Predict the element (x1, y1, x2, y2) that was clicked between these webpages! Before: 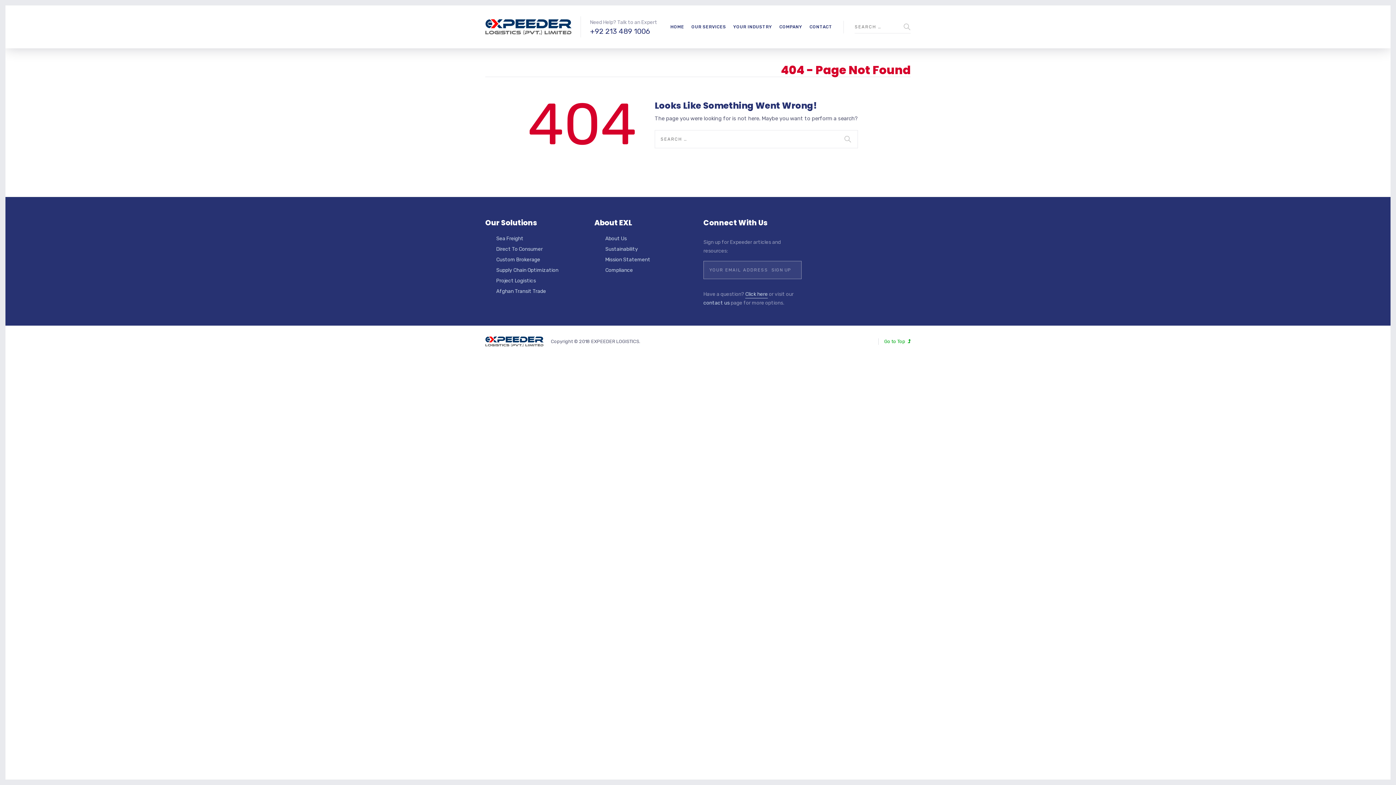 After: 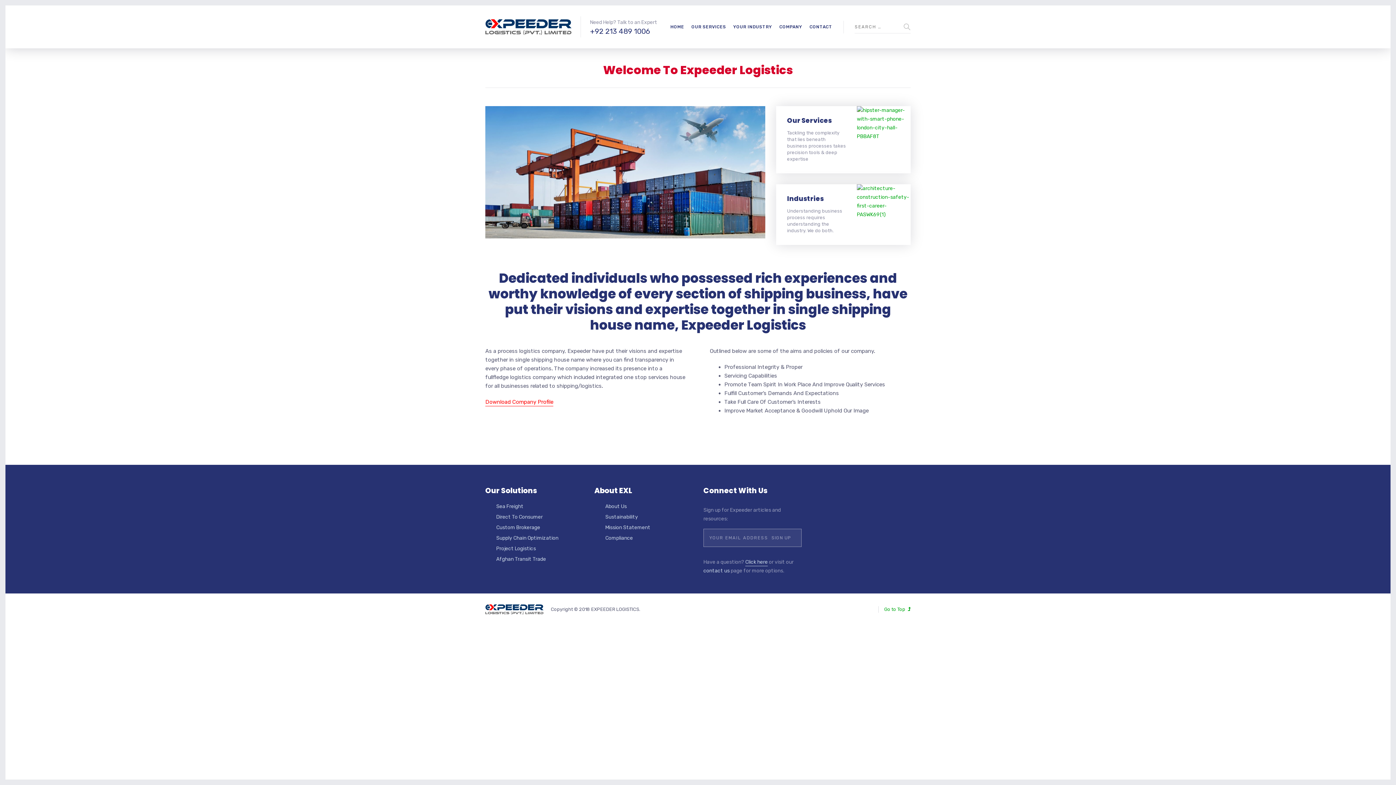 Action: label: About Us bbox: (594, 234, 692, 243)